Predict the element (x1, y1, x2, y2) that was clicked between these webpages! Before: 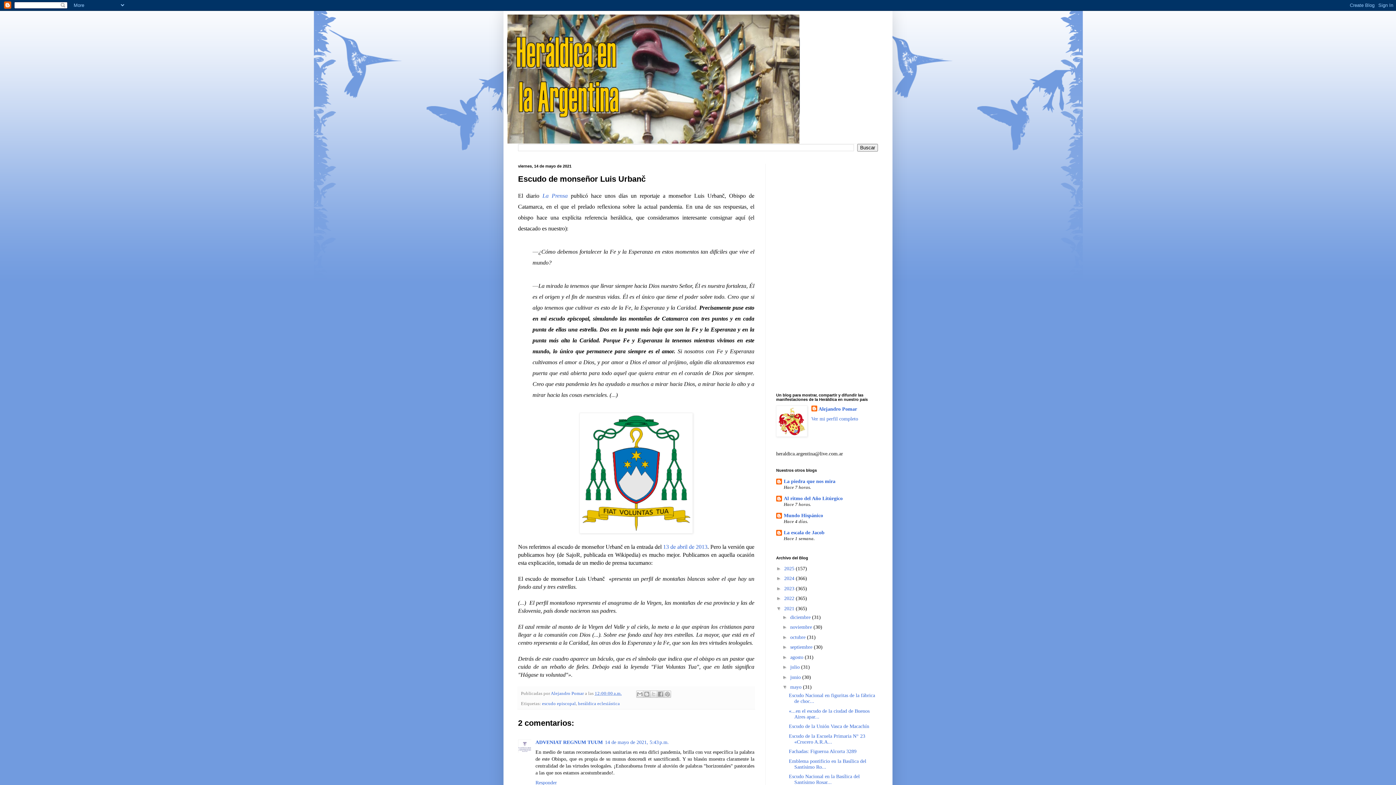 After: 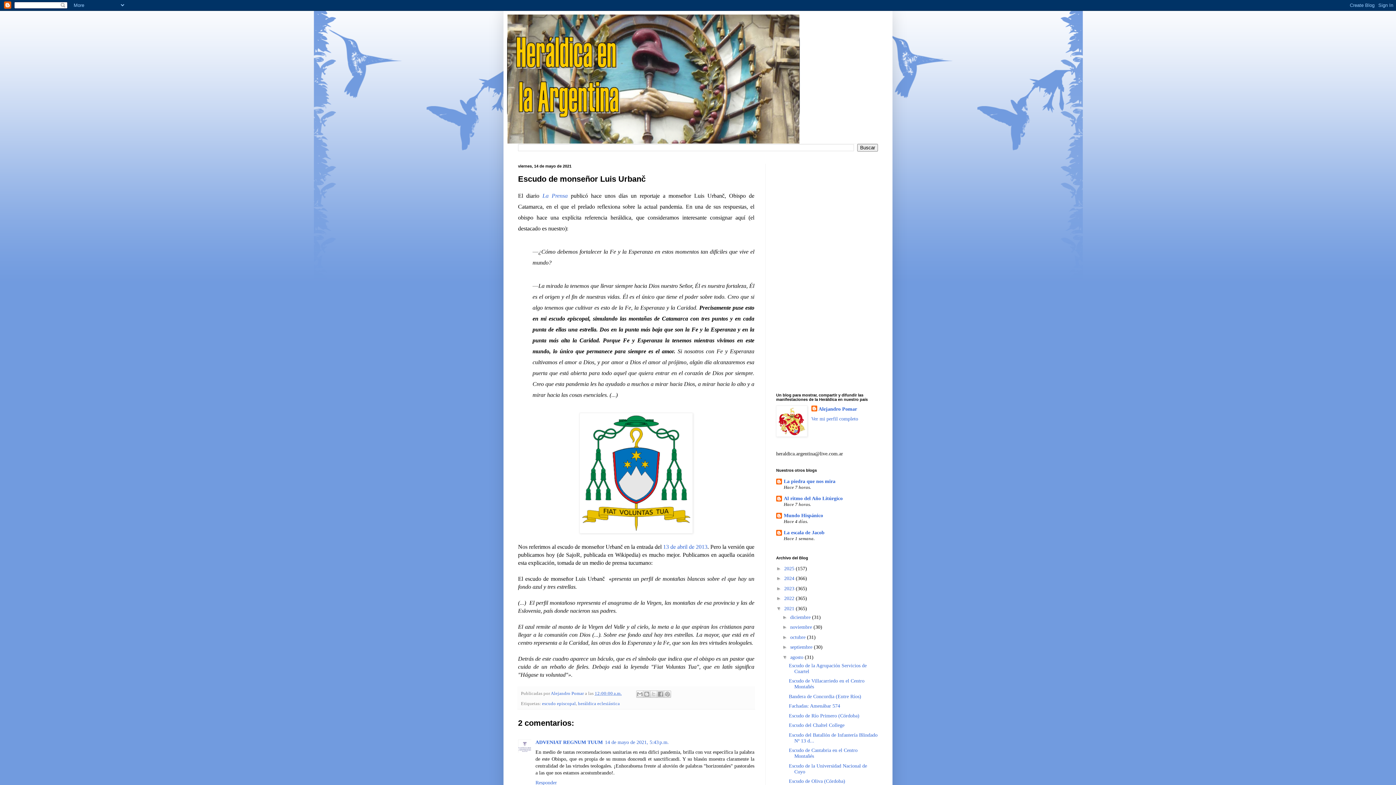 Action: bbox: (782, 654, 790, 660) label: ►  